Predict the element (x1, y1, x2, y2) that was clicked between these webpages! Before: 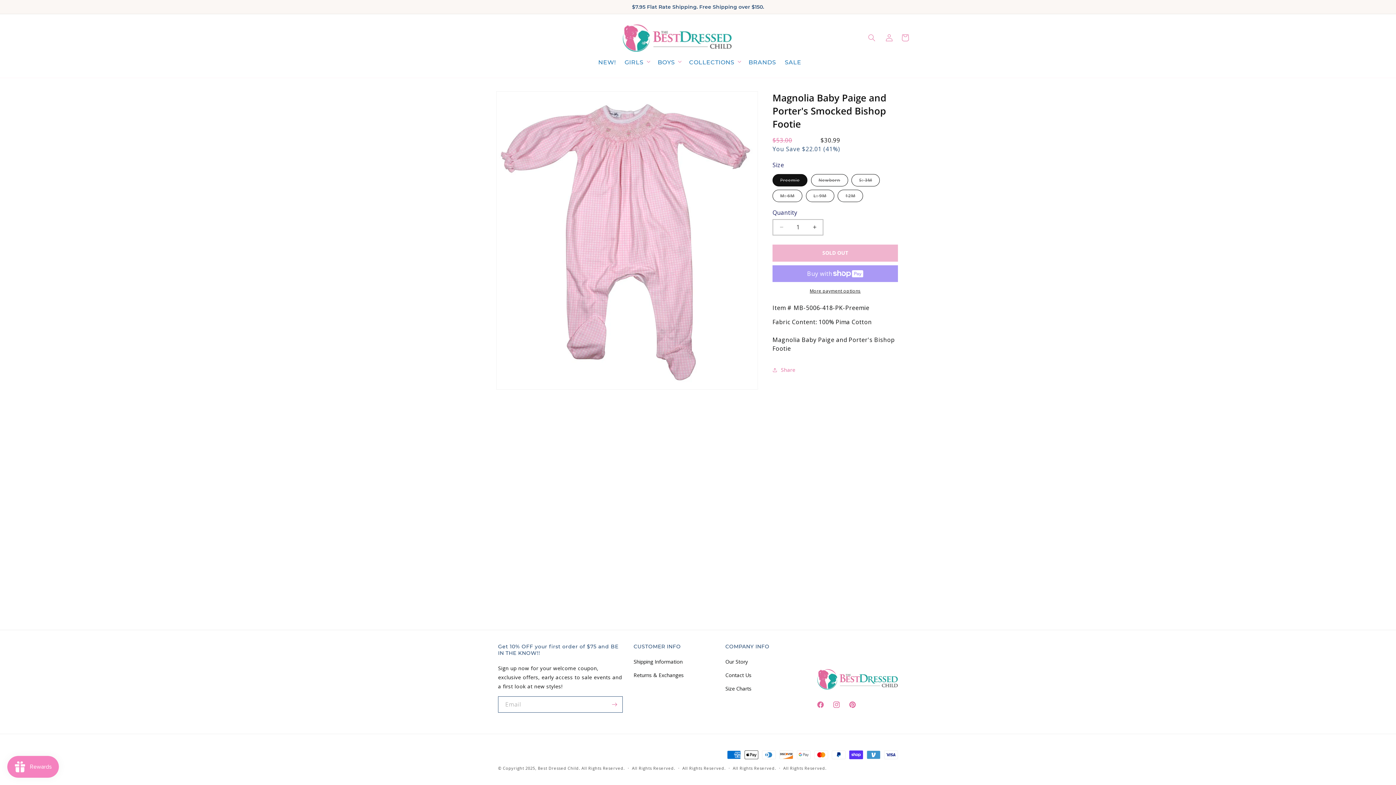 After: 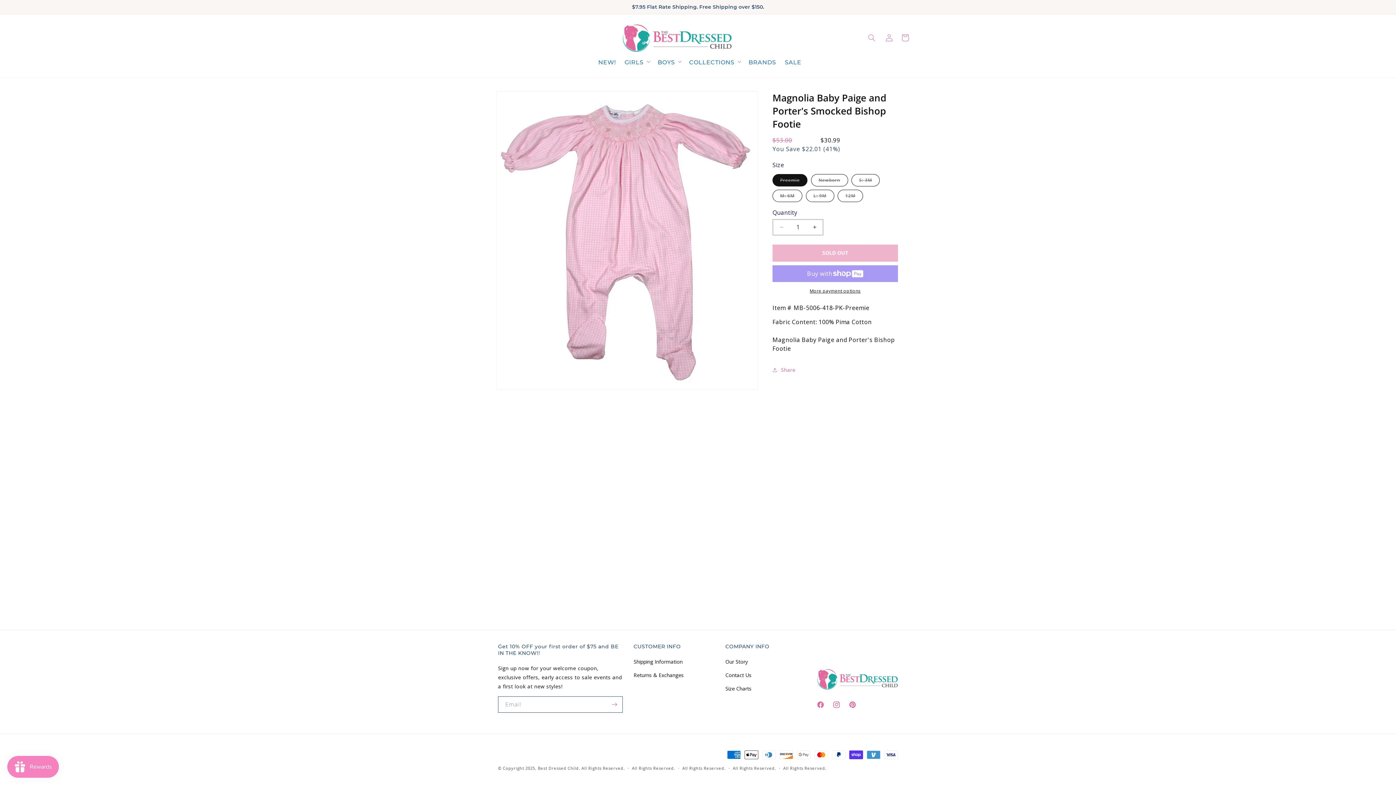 Action: bbox: (772, 287, 898, 294) label: More payment options